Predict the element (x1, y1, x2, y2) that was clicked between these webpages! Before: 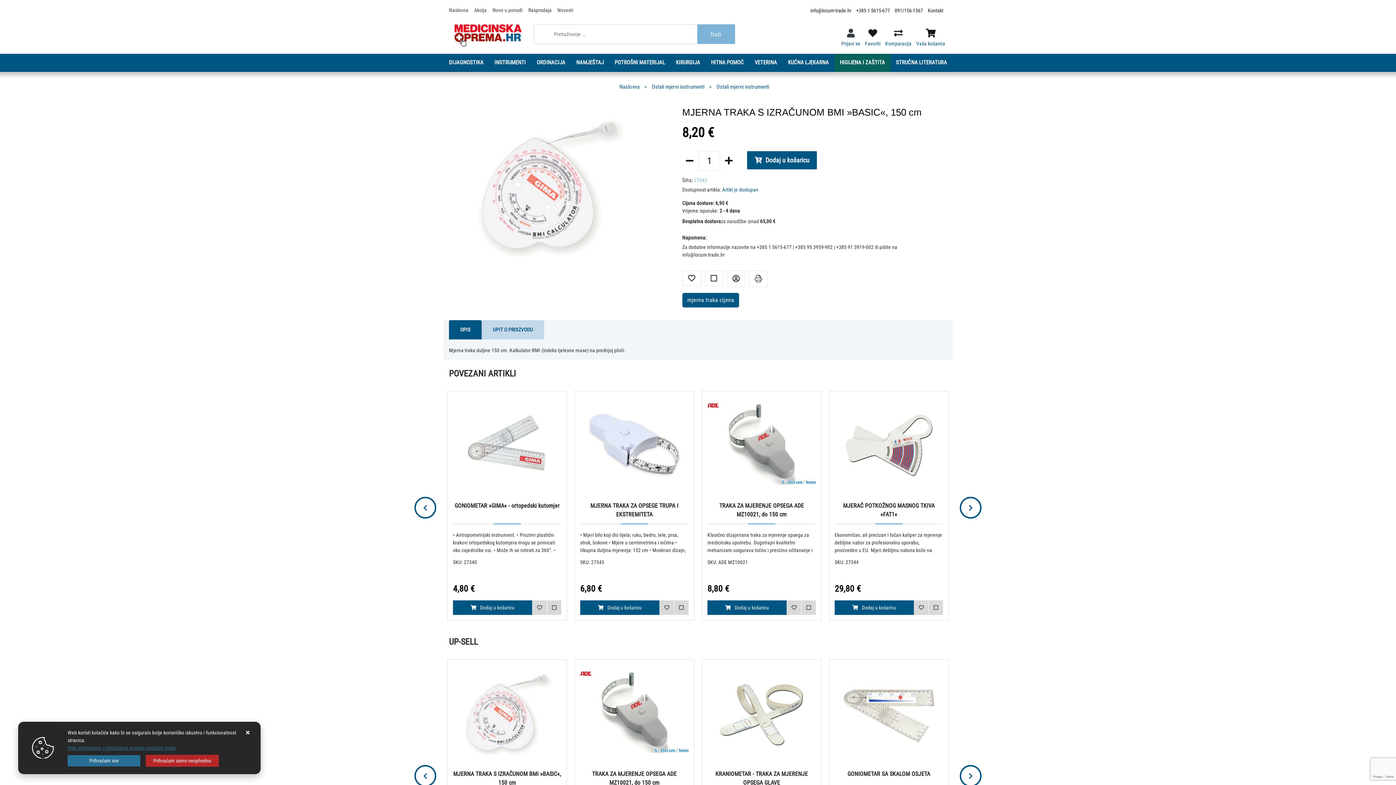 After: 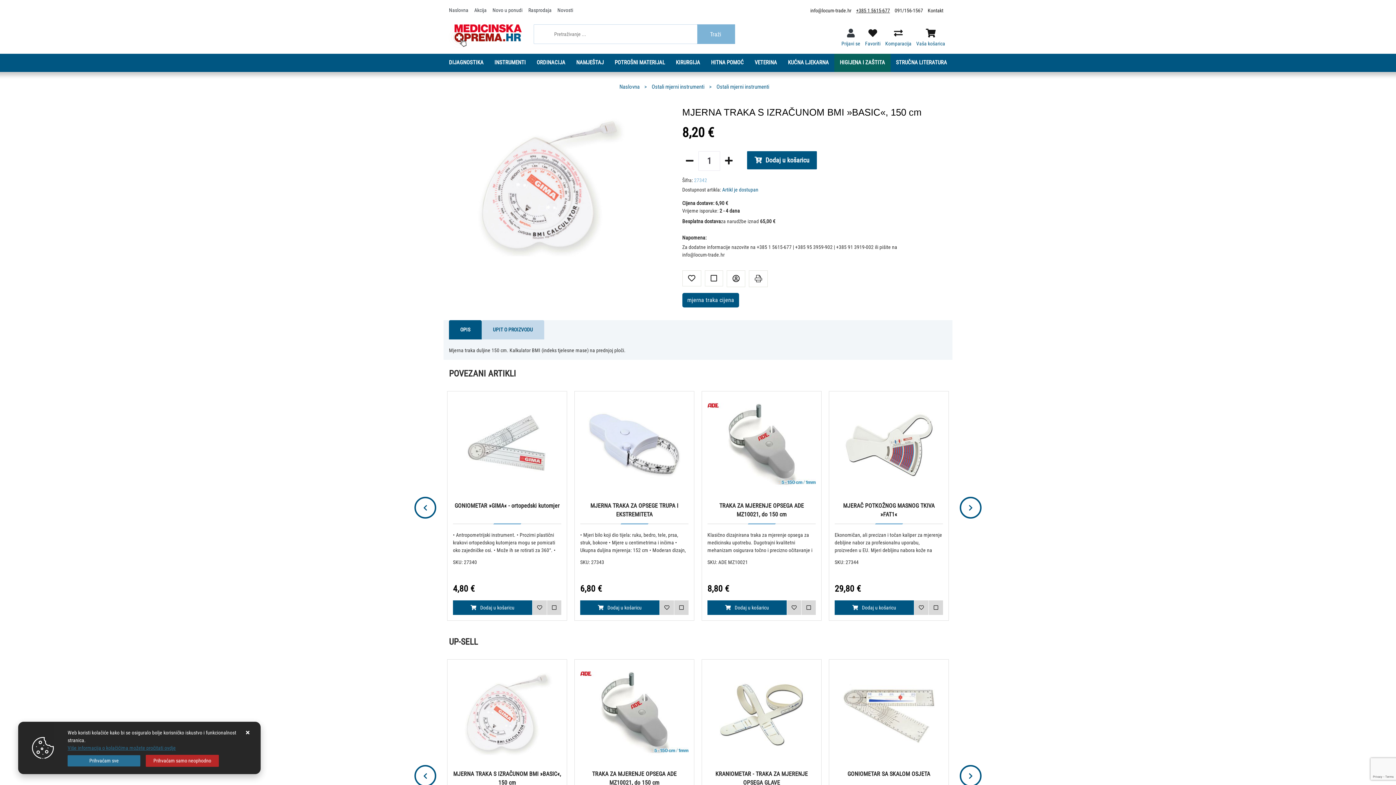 Action: label: +385 1 5615-677 bbox: (856, 7, 890, 13)